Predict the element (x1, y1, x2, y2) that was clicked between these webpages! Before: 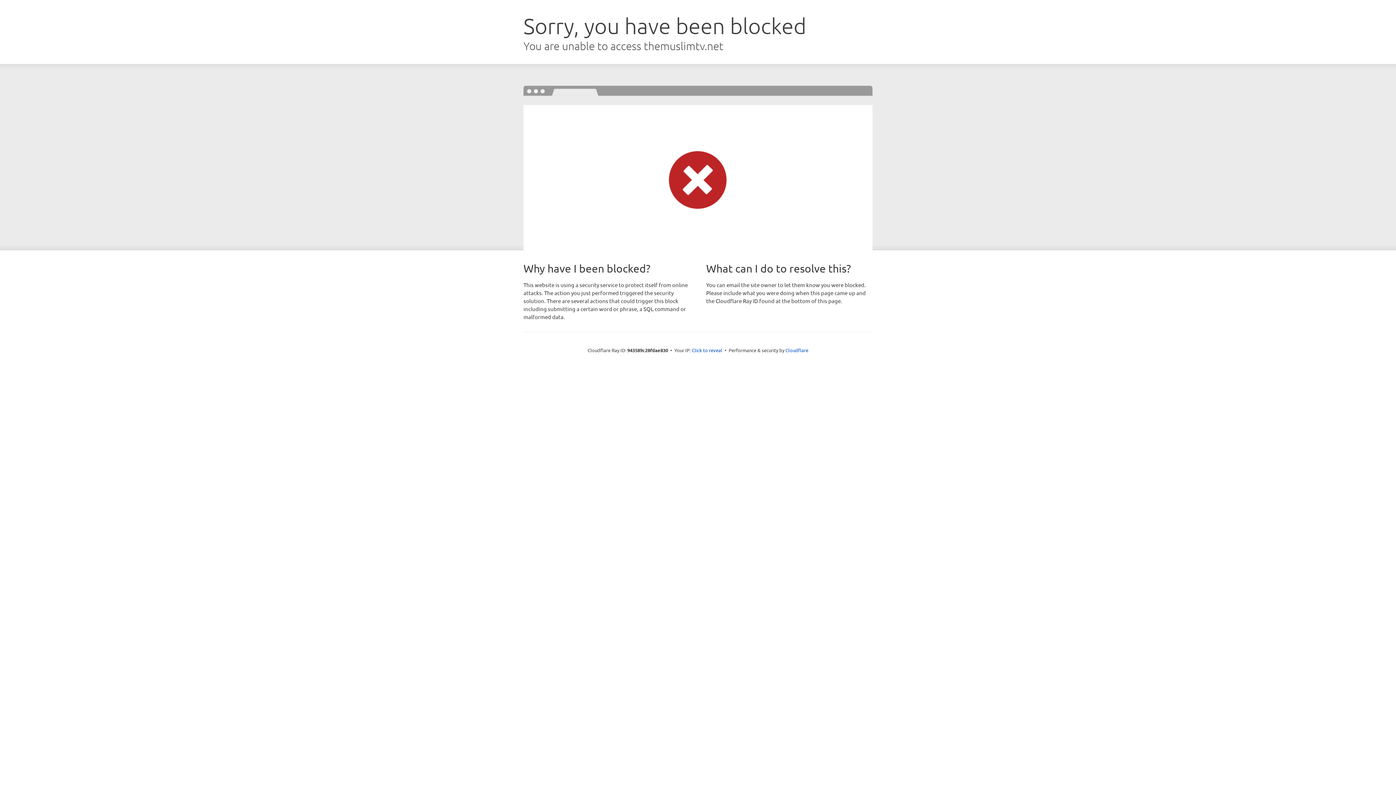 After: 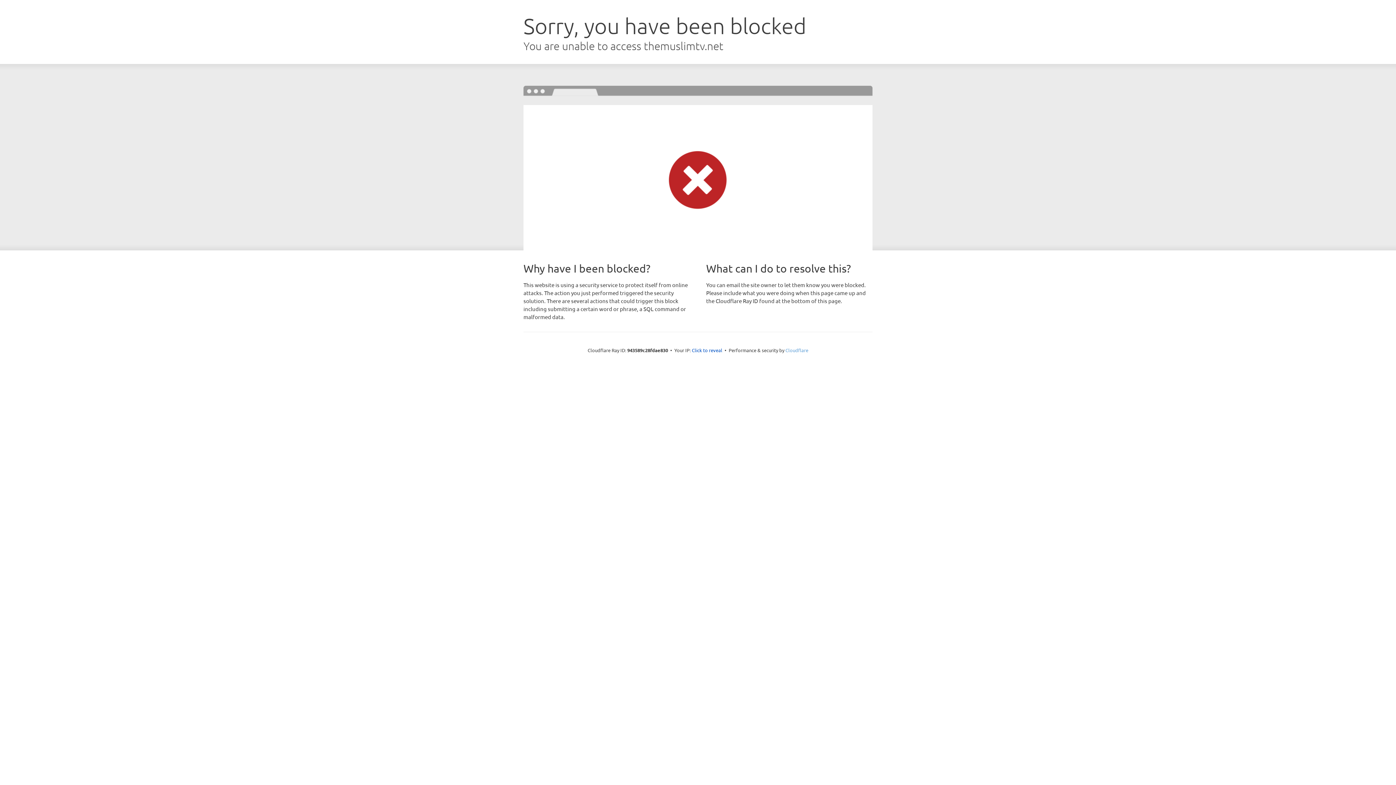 Action: label: Cloudflare bbox: (785, 347, 808, 353)